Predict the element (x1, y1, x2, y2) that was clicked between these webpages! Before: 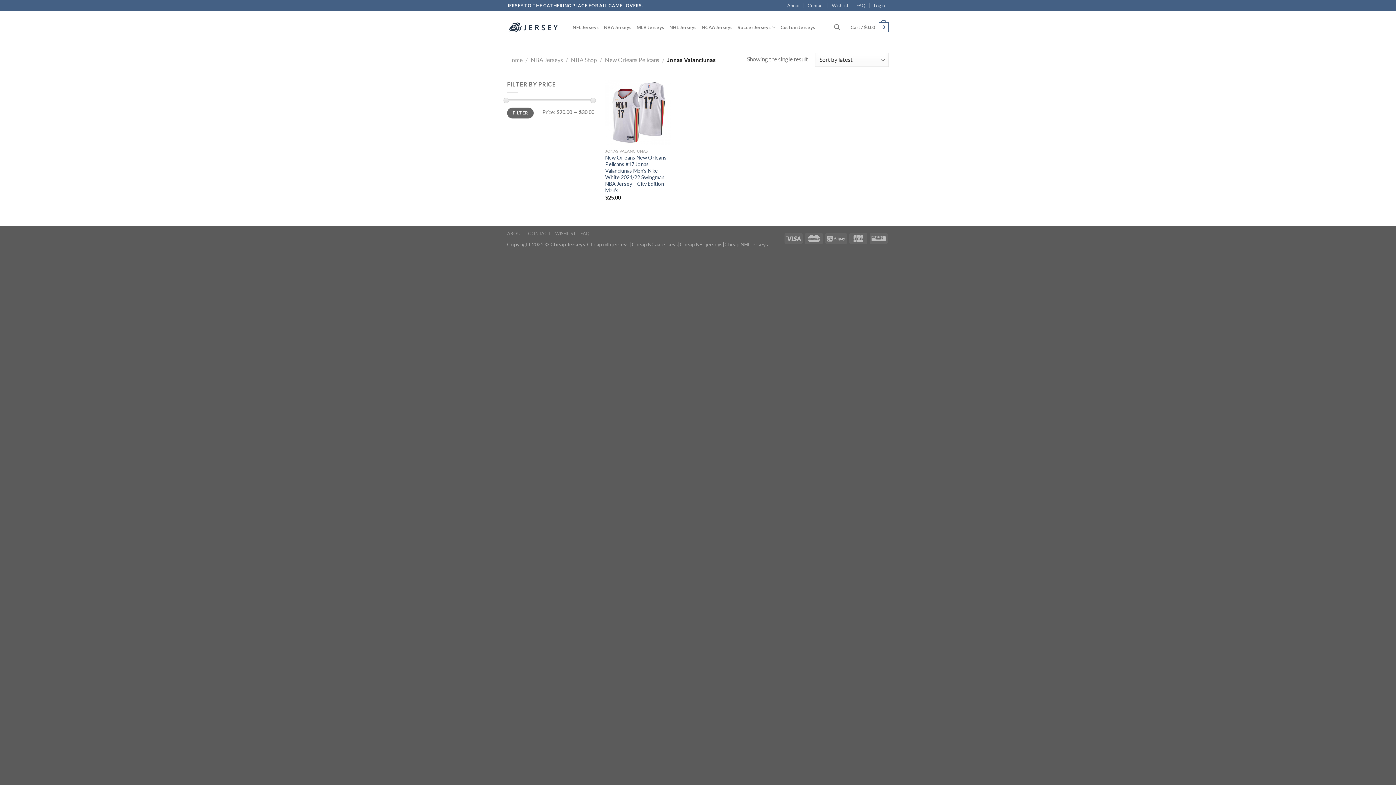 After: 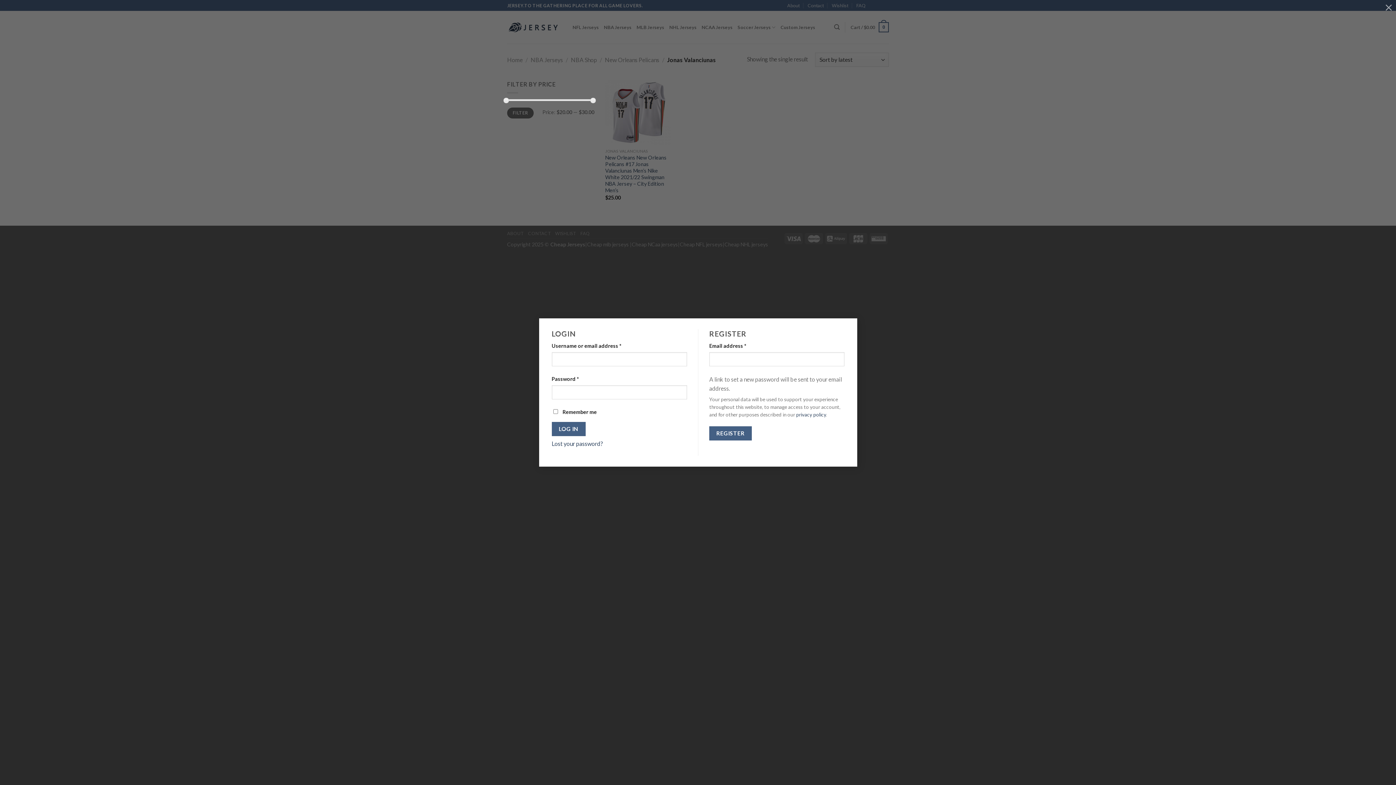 Action: bbox: (874, 0, 885, 10) label: Login